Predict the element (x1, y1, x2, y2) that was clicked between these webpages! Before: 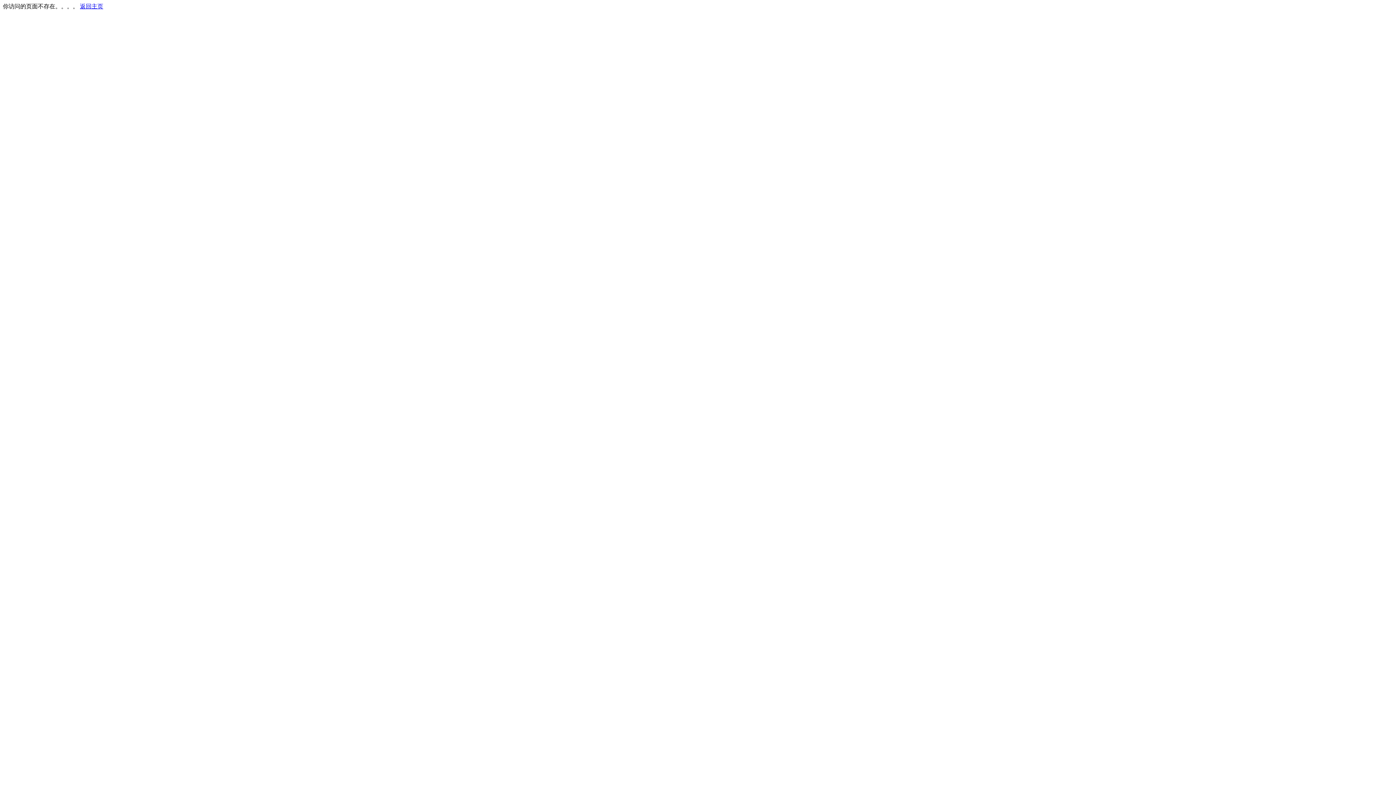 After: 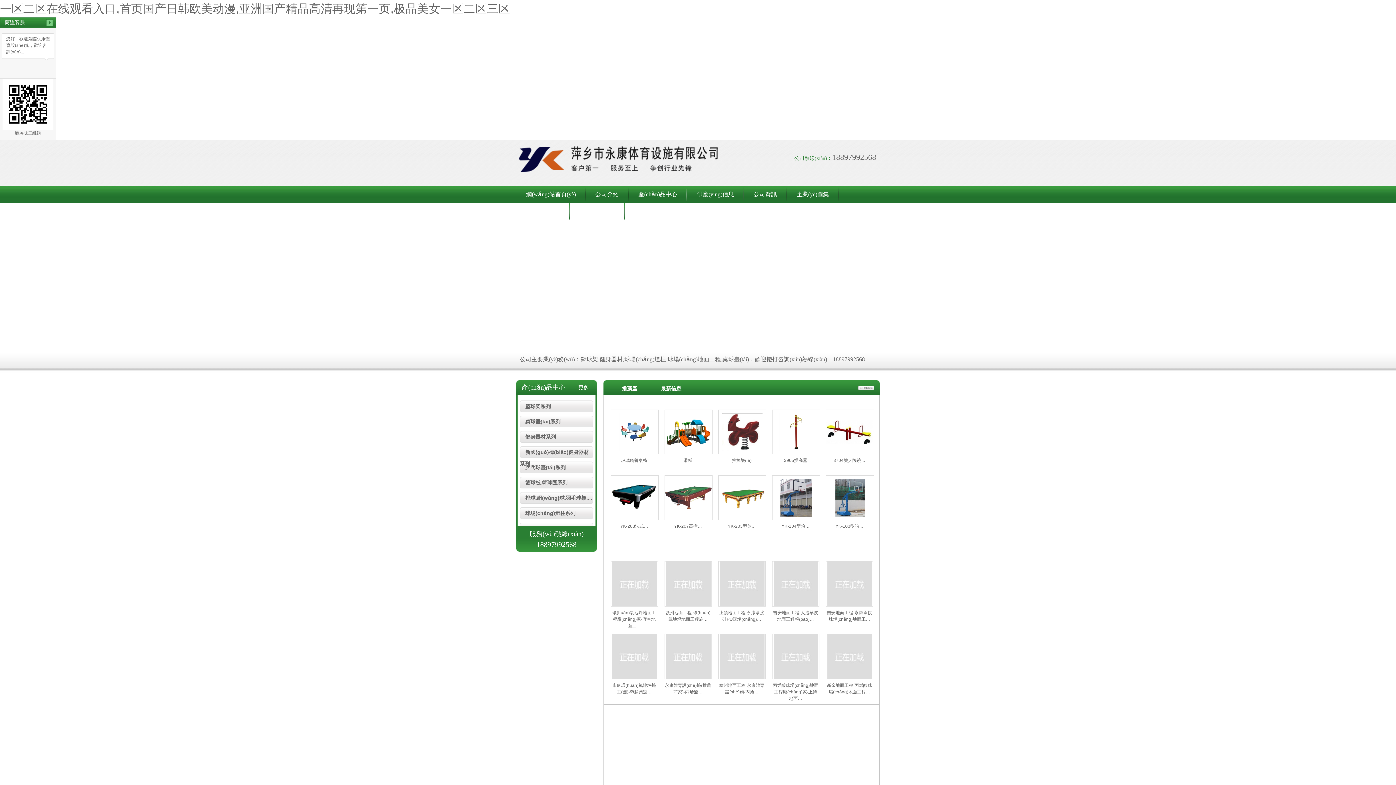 Action: bbox: (80, 3, 103, 9) label: 返回主页